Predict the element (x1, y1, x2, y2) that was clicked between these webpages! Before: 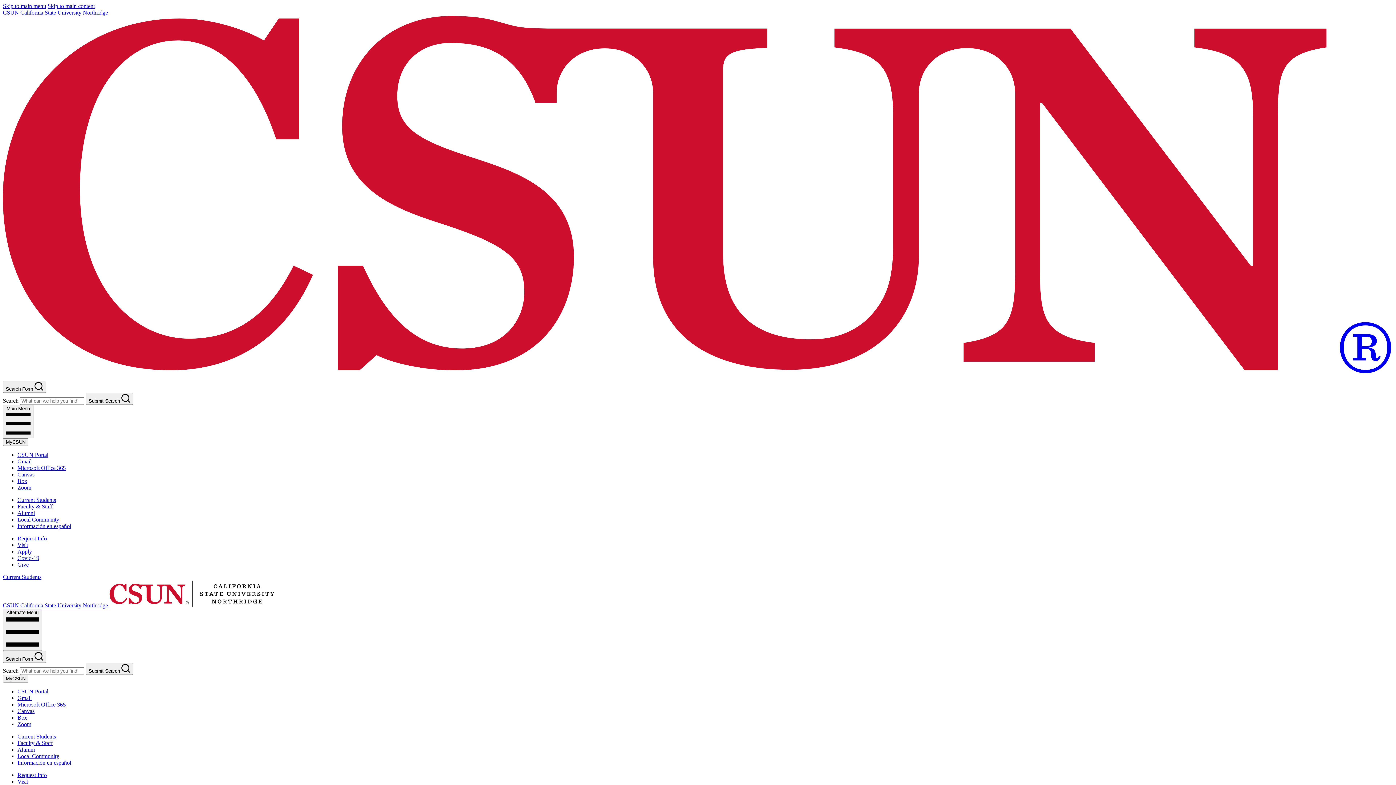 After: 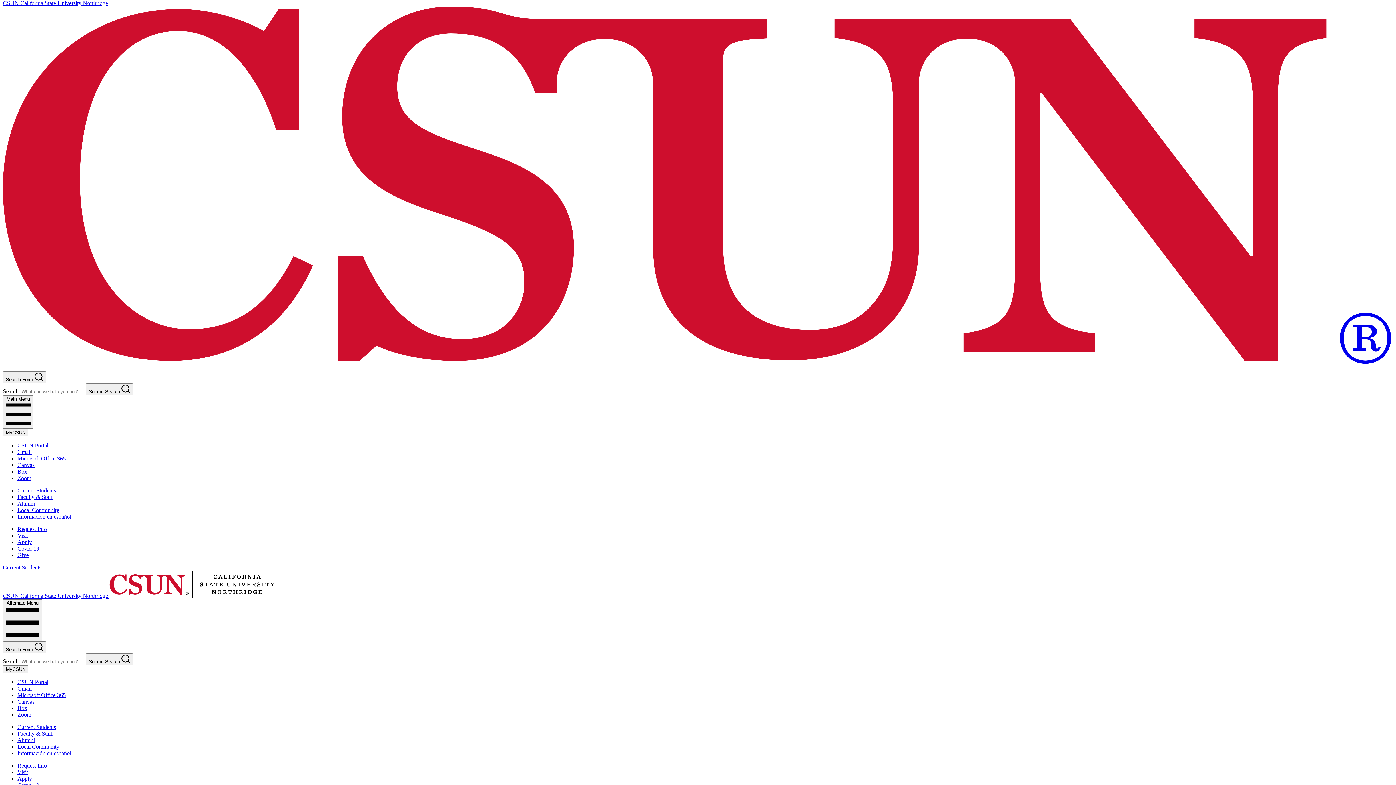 Action: label: Skip to main menu bbox: (2, 2, 46, 9)